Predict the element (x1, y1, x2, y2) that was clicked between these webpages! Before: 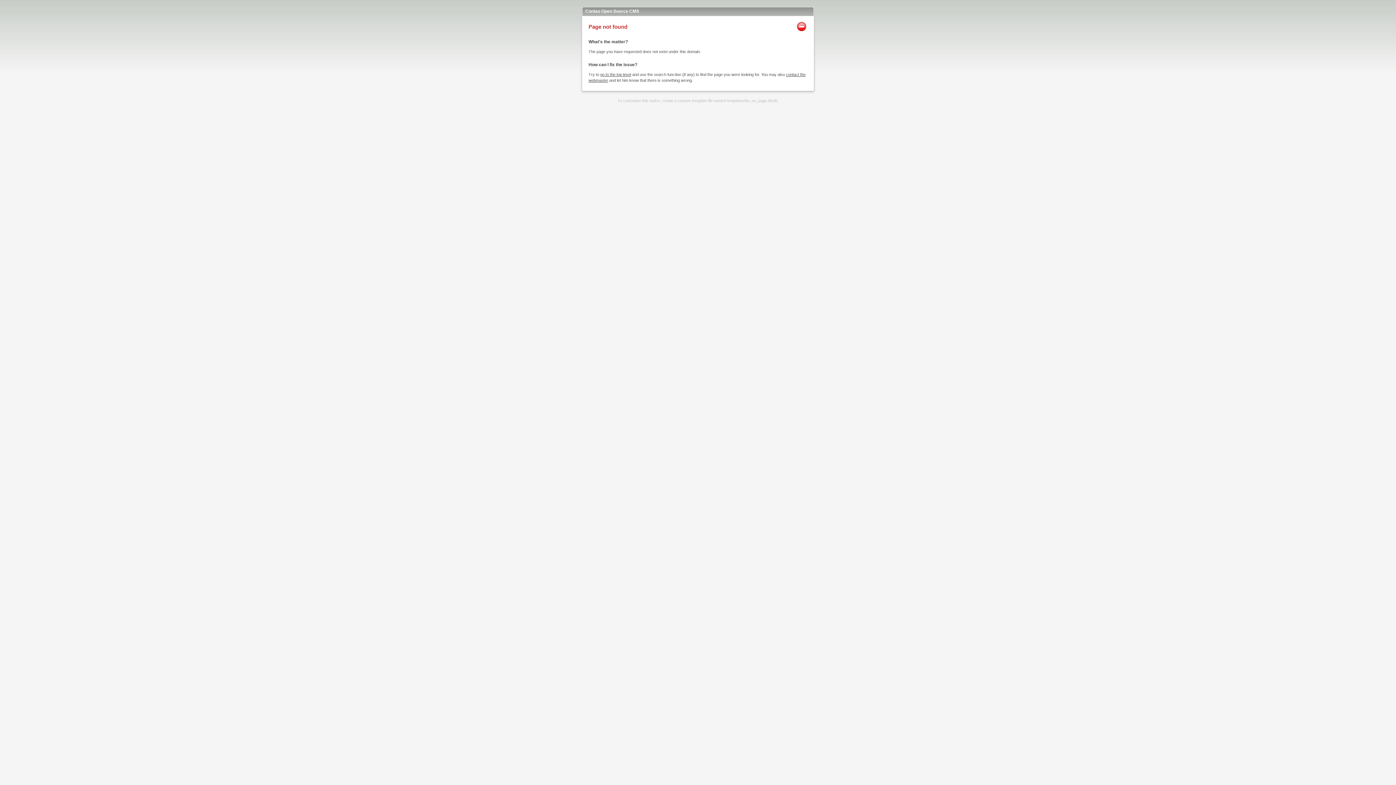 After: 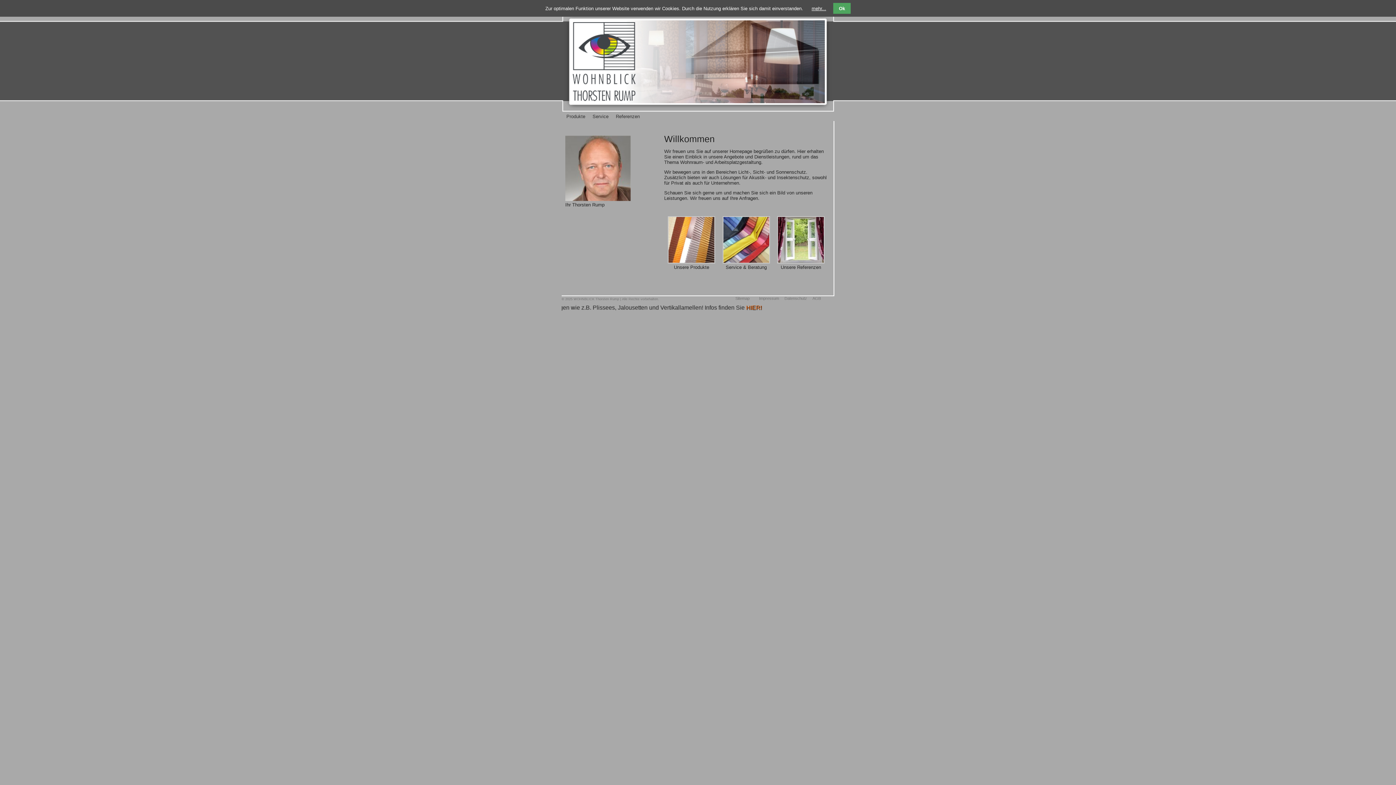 Action: bbox: (600, 72, 631, 76) label: go to the top level